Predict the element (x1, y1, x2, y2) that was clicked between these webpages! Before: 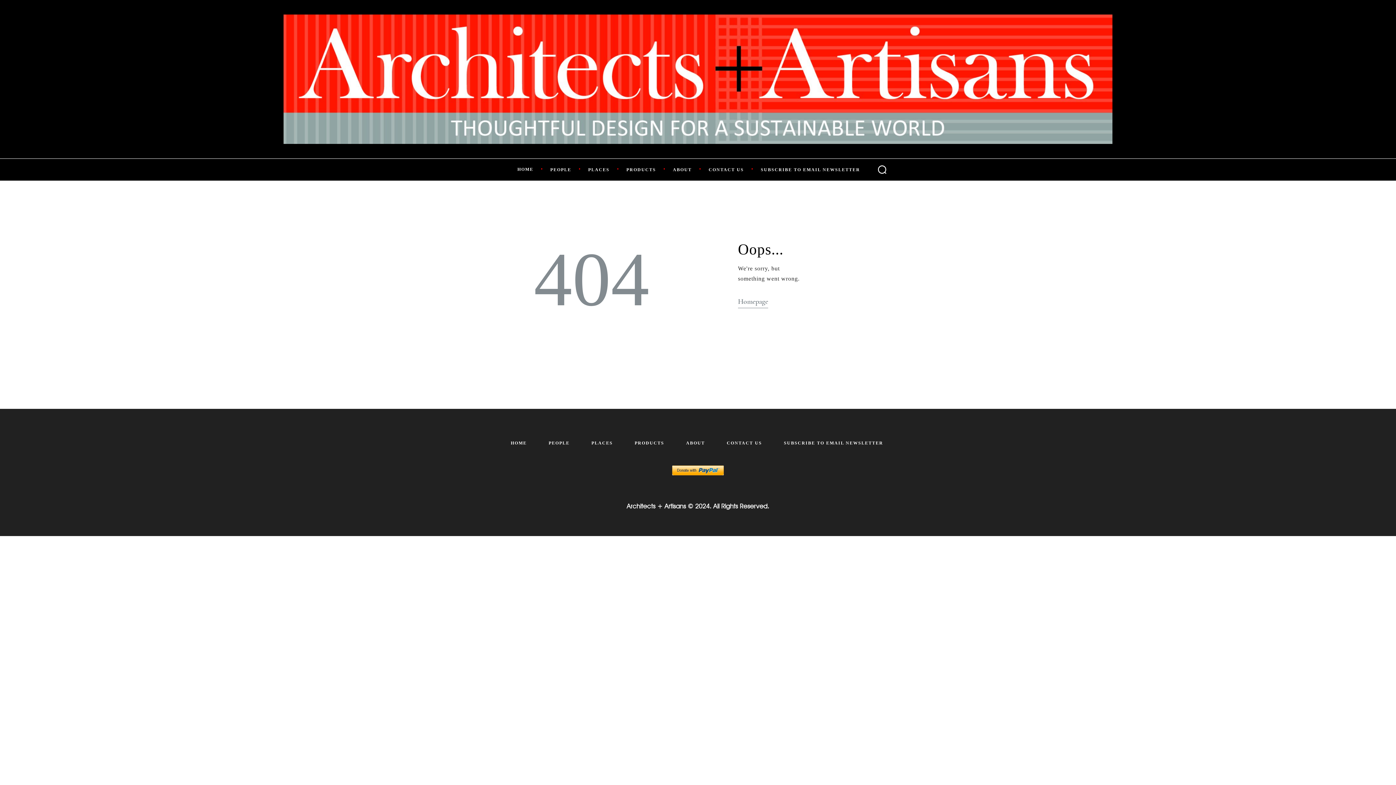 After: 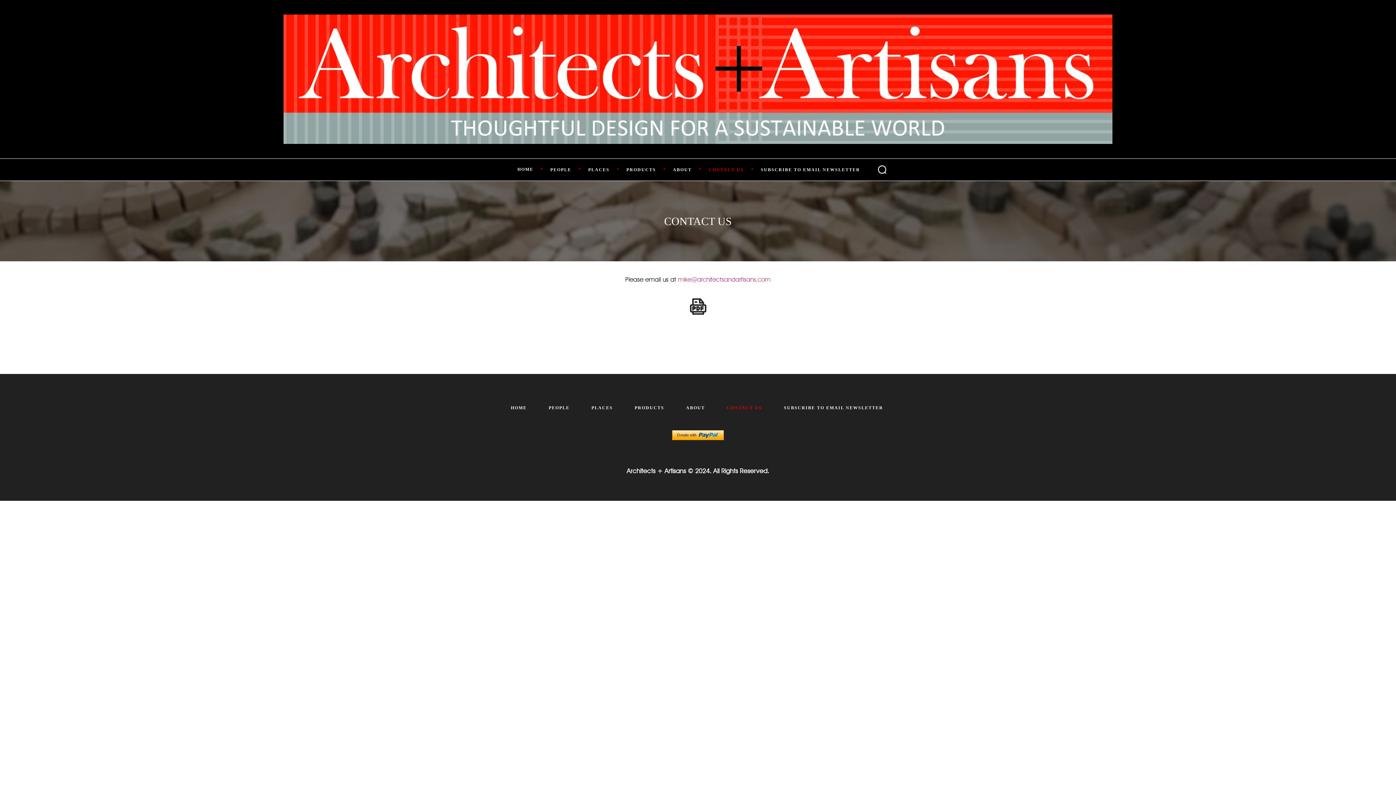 Action: bbox: (701, 162, 751, 176) label: CONTACT US